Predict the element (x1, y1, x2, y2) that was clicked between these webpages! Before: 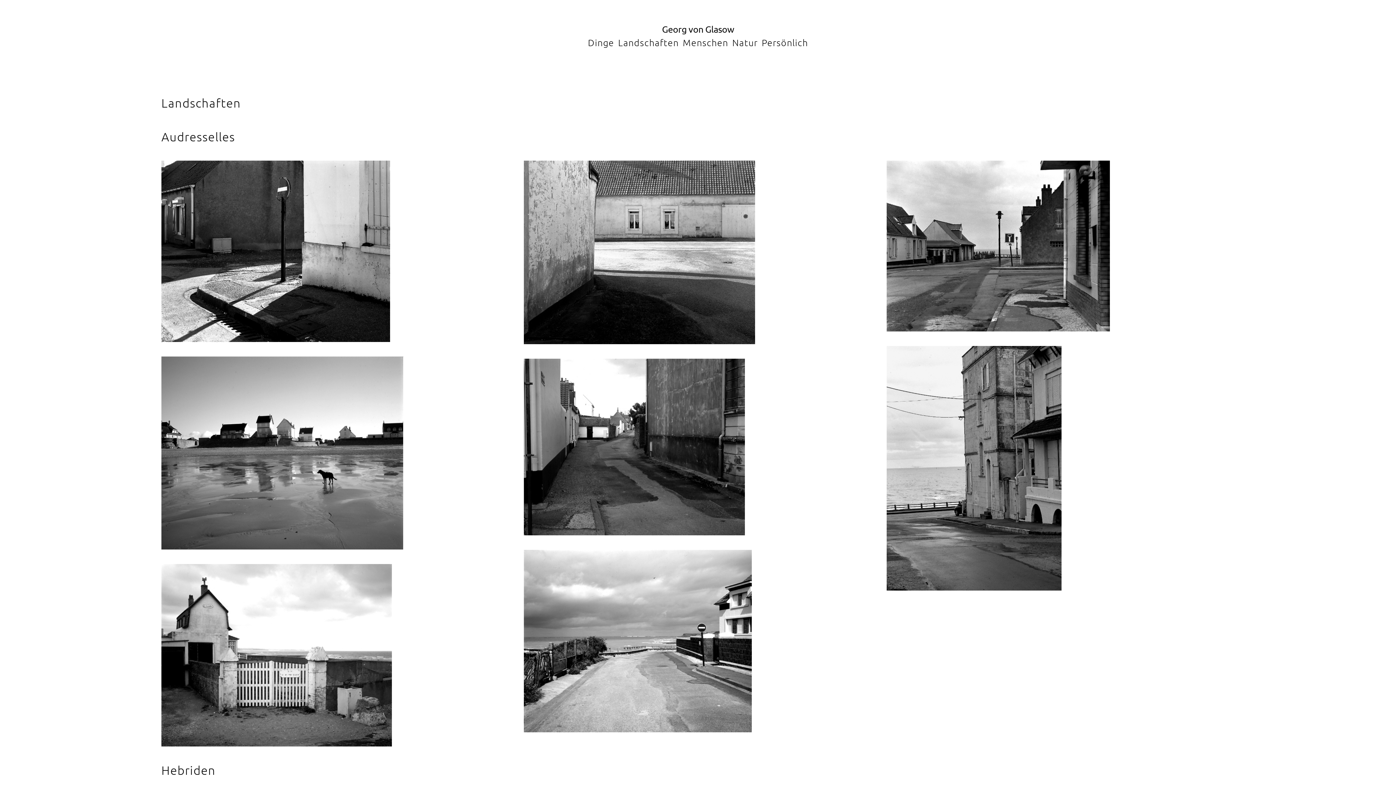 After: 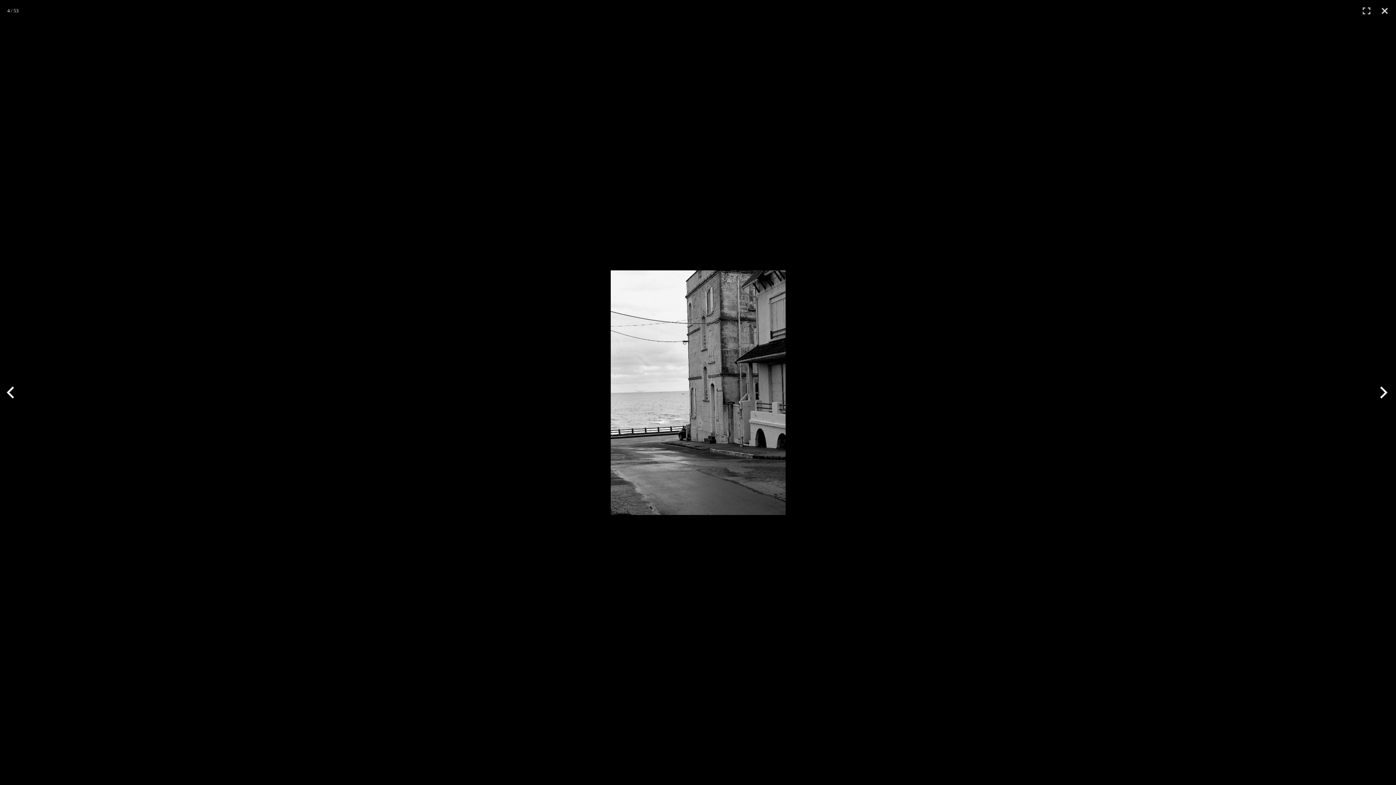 Action: bbox: (886, 579, 1061, 588)